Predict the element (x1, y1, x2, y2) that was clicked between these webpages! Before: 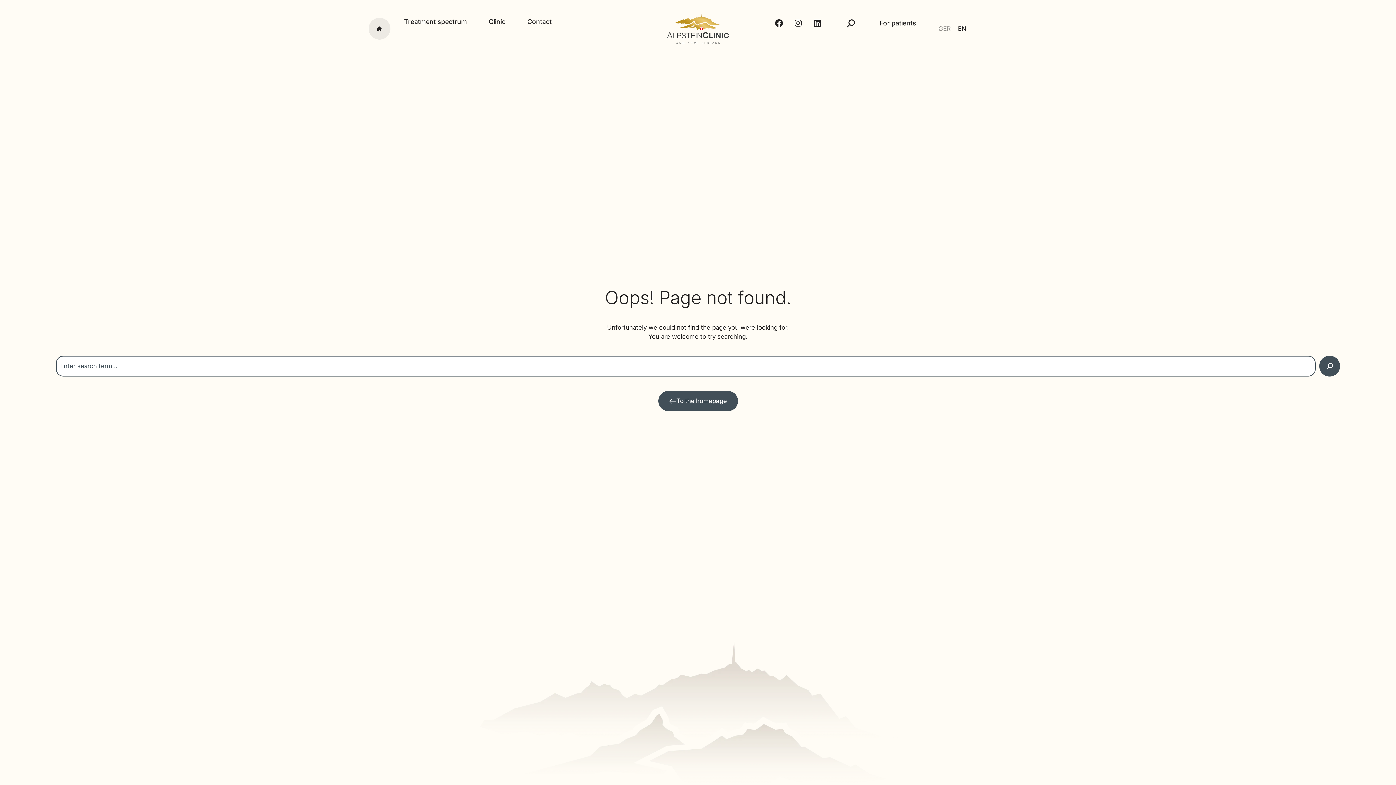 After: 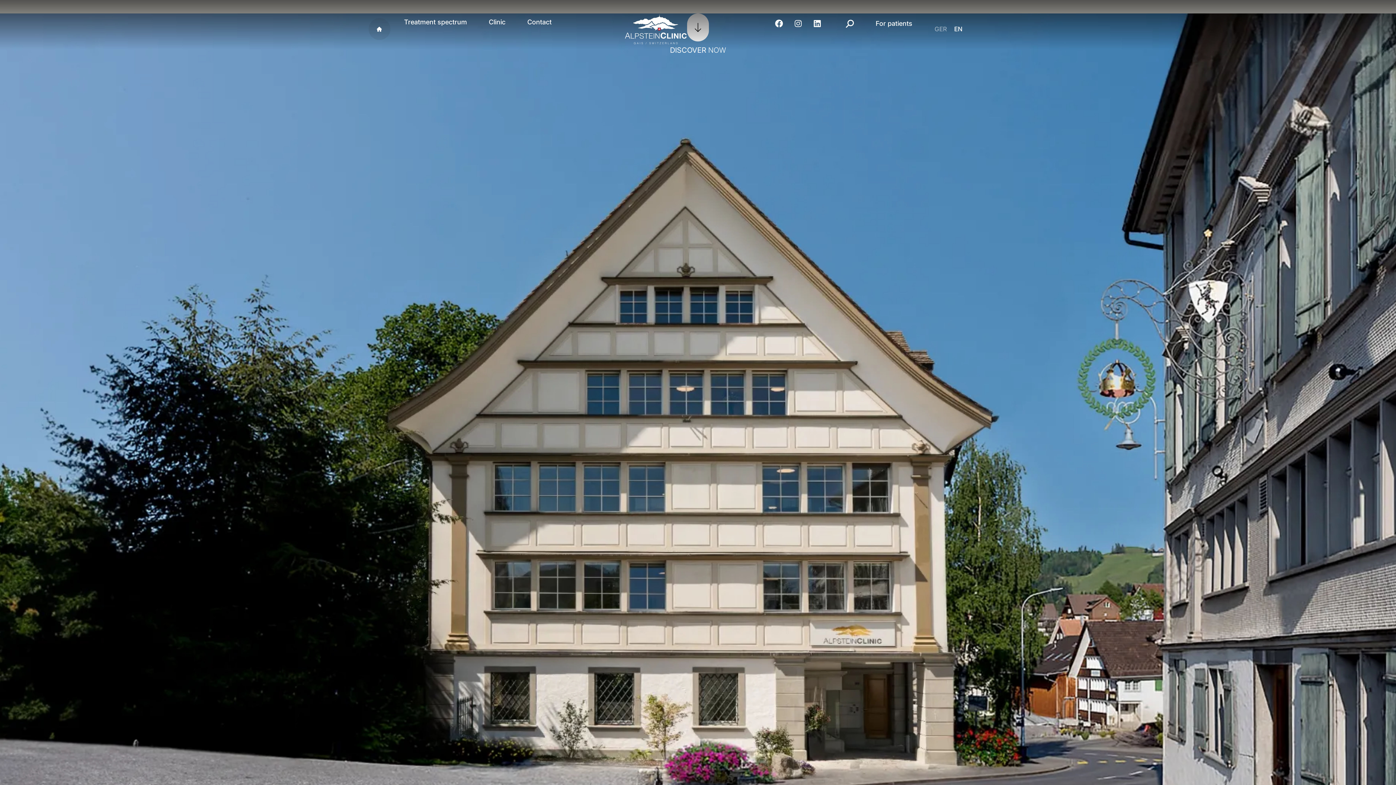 Action: bbox: (954, 22, 970, 35) label: EN